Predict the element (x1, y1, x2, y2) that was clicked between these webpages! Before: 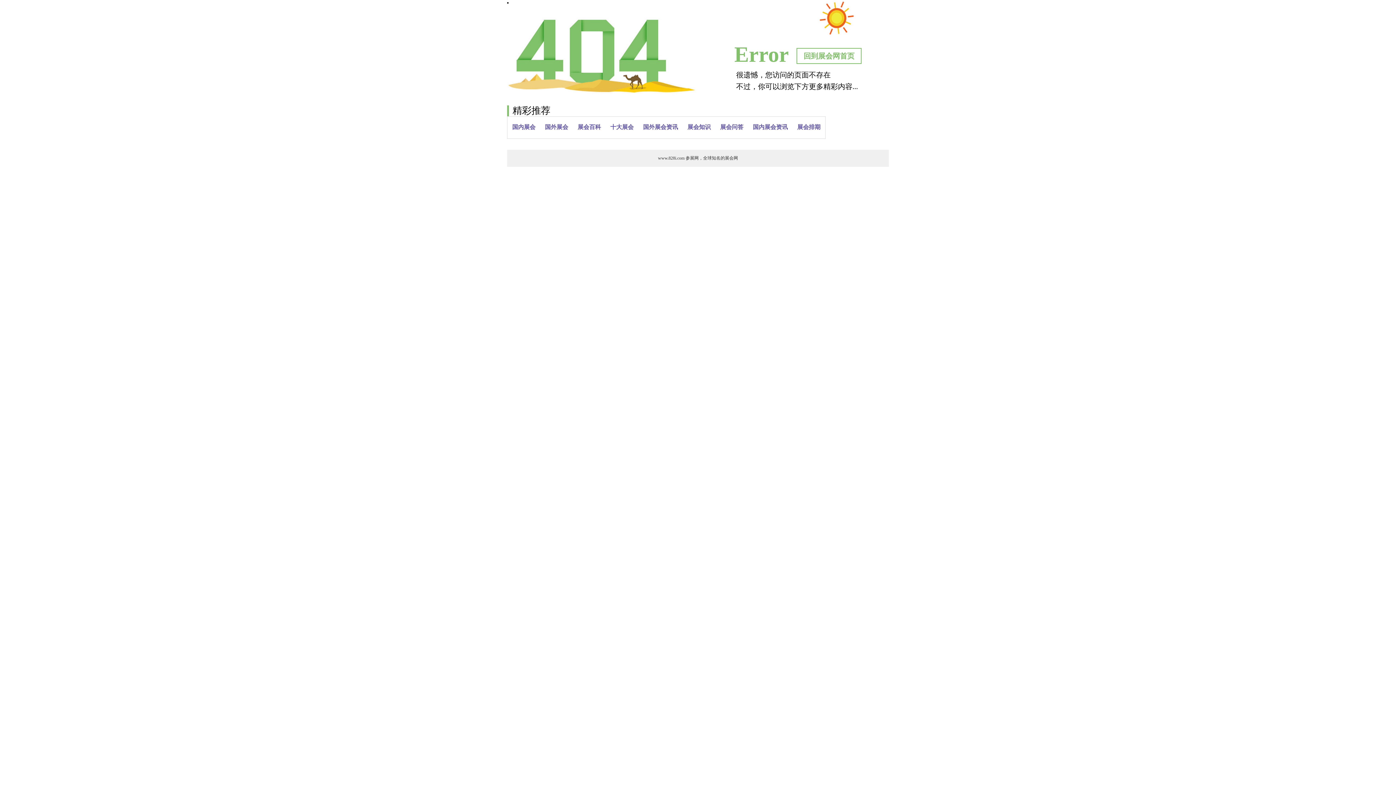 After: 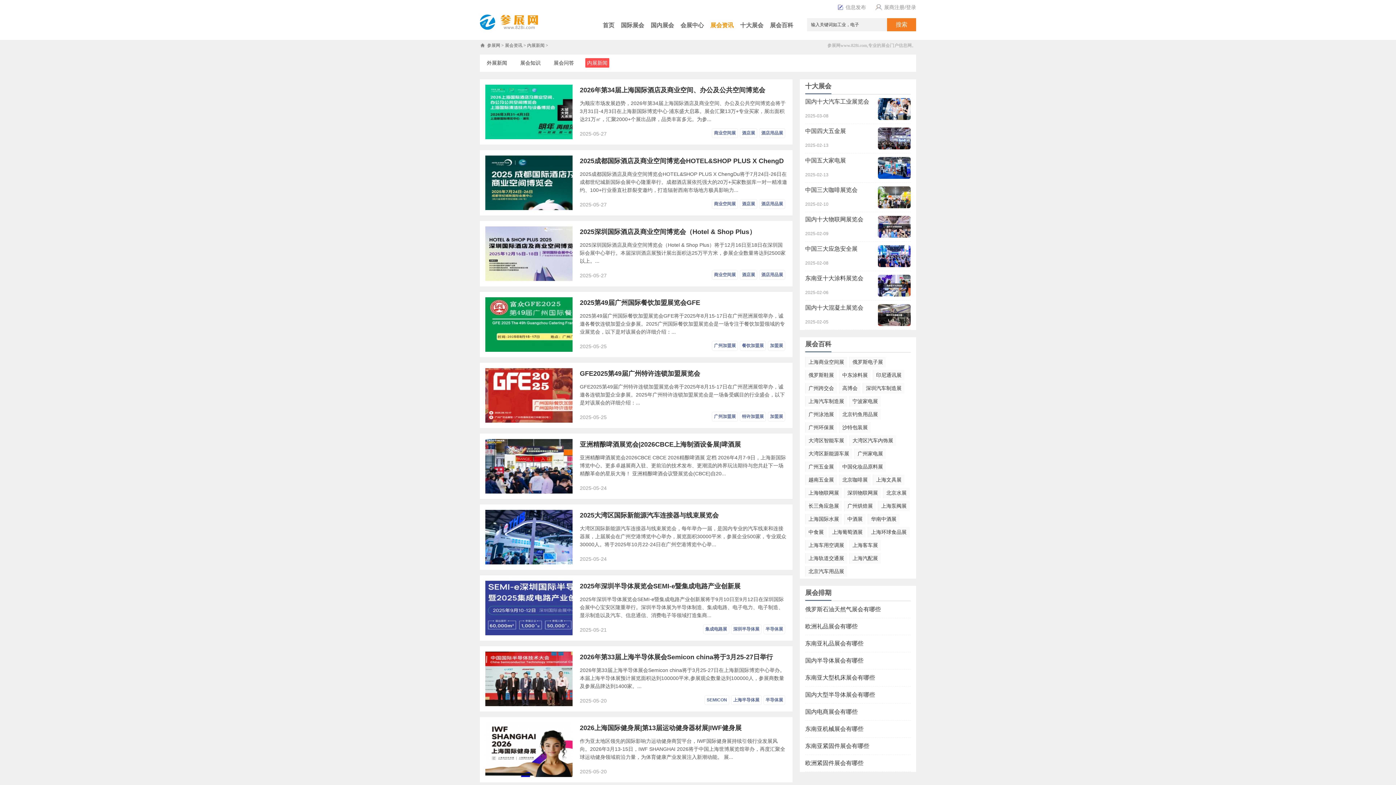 Action: label: 国内展会资讯 bbox: (748, 124, 792, 130)